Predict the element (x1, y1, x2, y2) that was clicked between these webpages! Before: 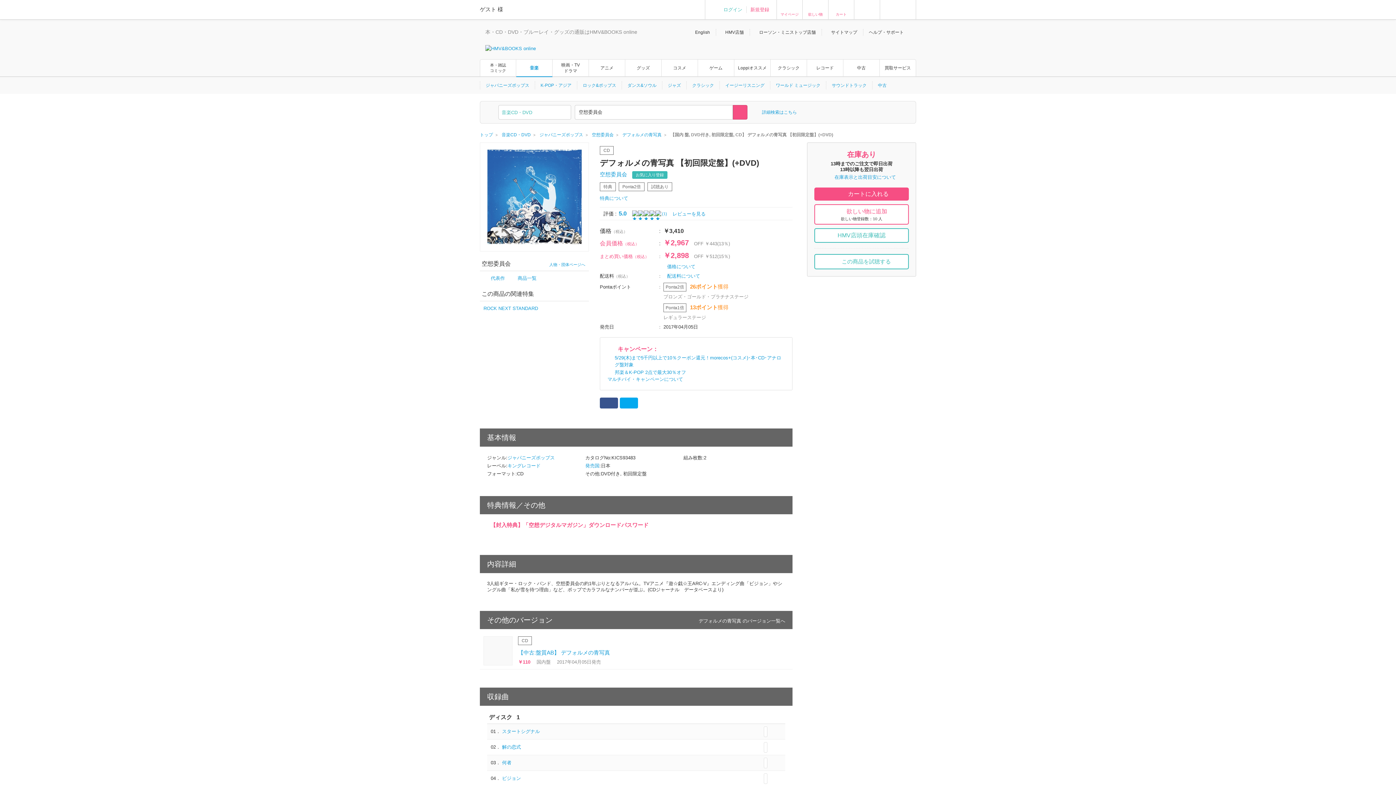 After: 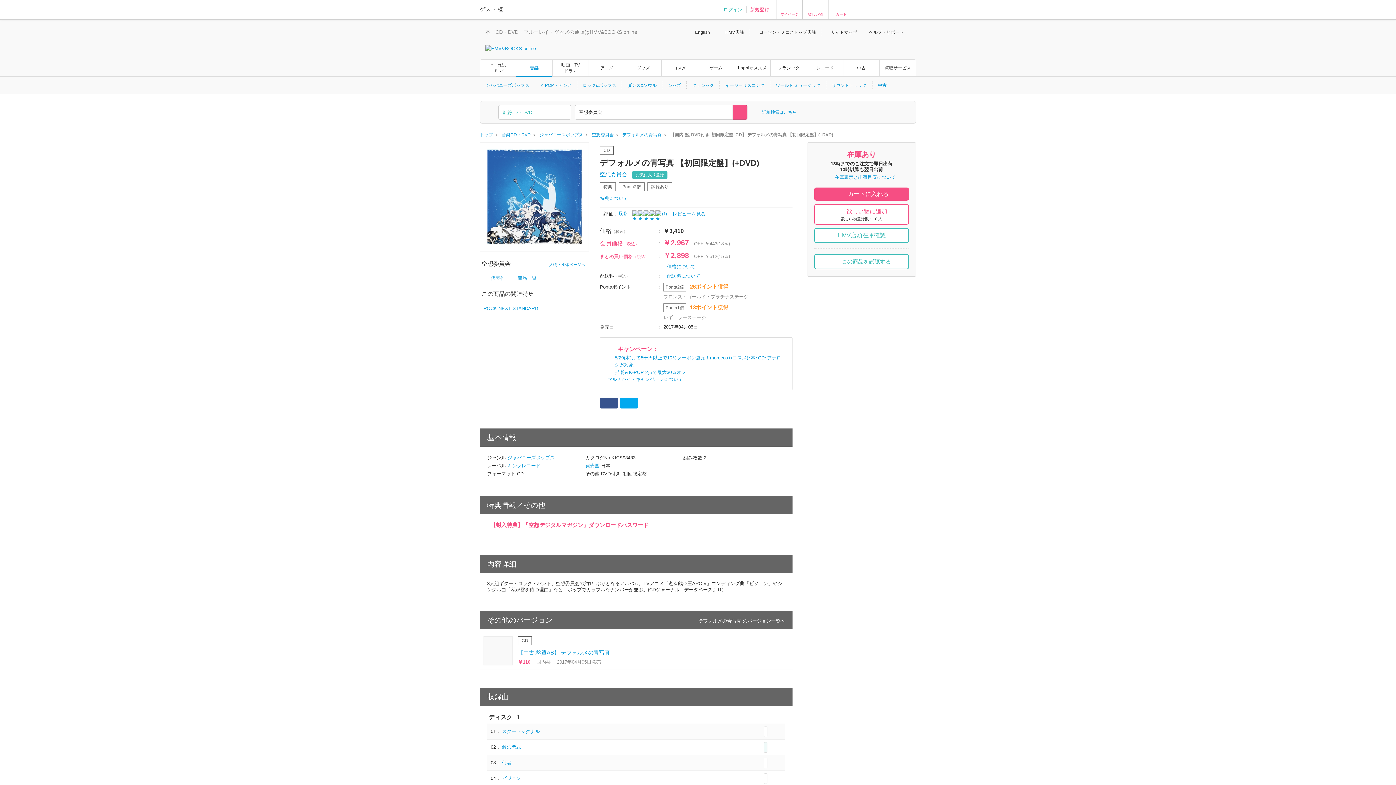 Action: bbox: (764, 742, 767, 753)